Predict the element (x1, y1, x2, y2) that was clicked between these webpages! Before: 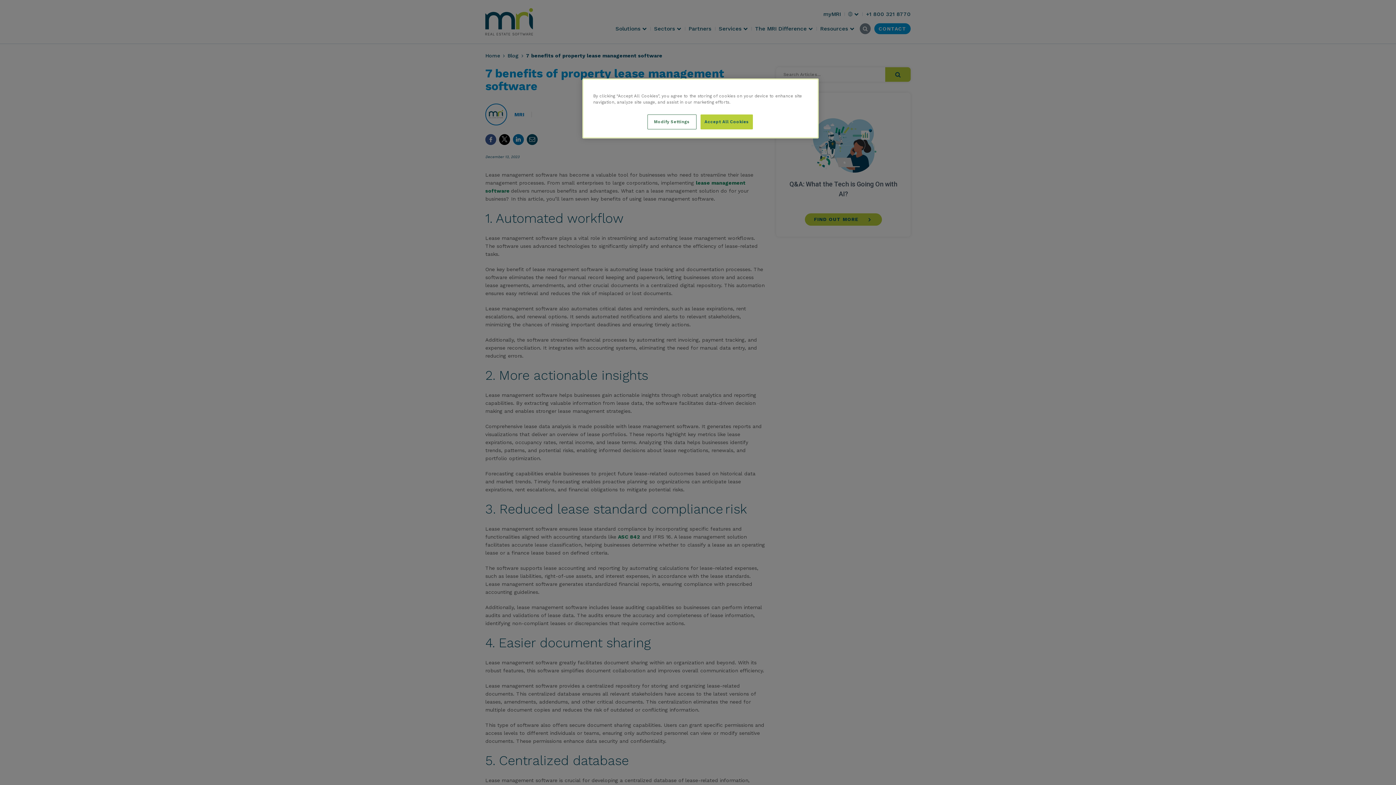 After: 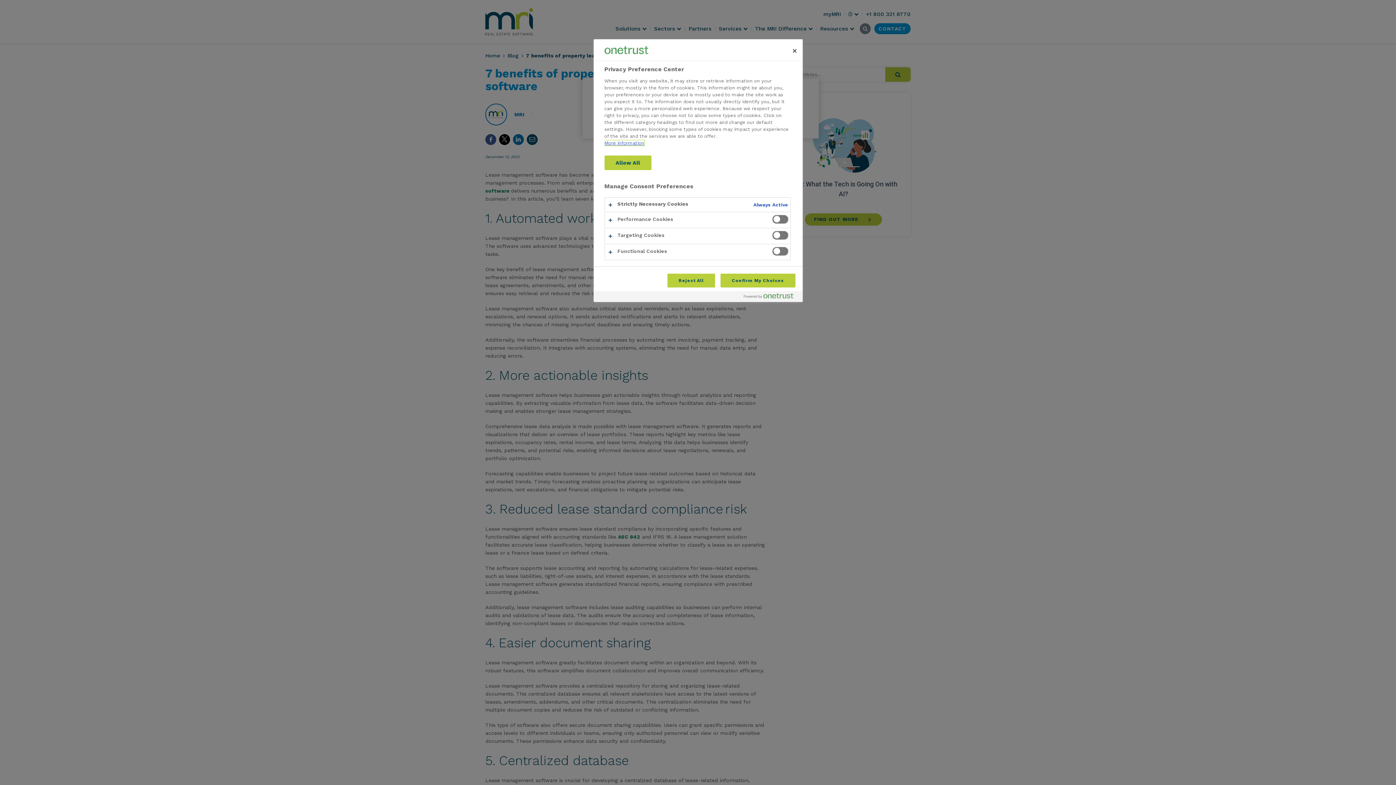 Action: bbox: (647, 114, 696, 129) label: Modify Settings